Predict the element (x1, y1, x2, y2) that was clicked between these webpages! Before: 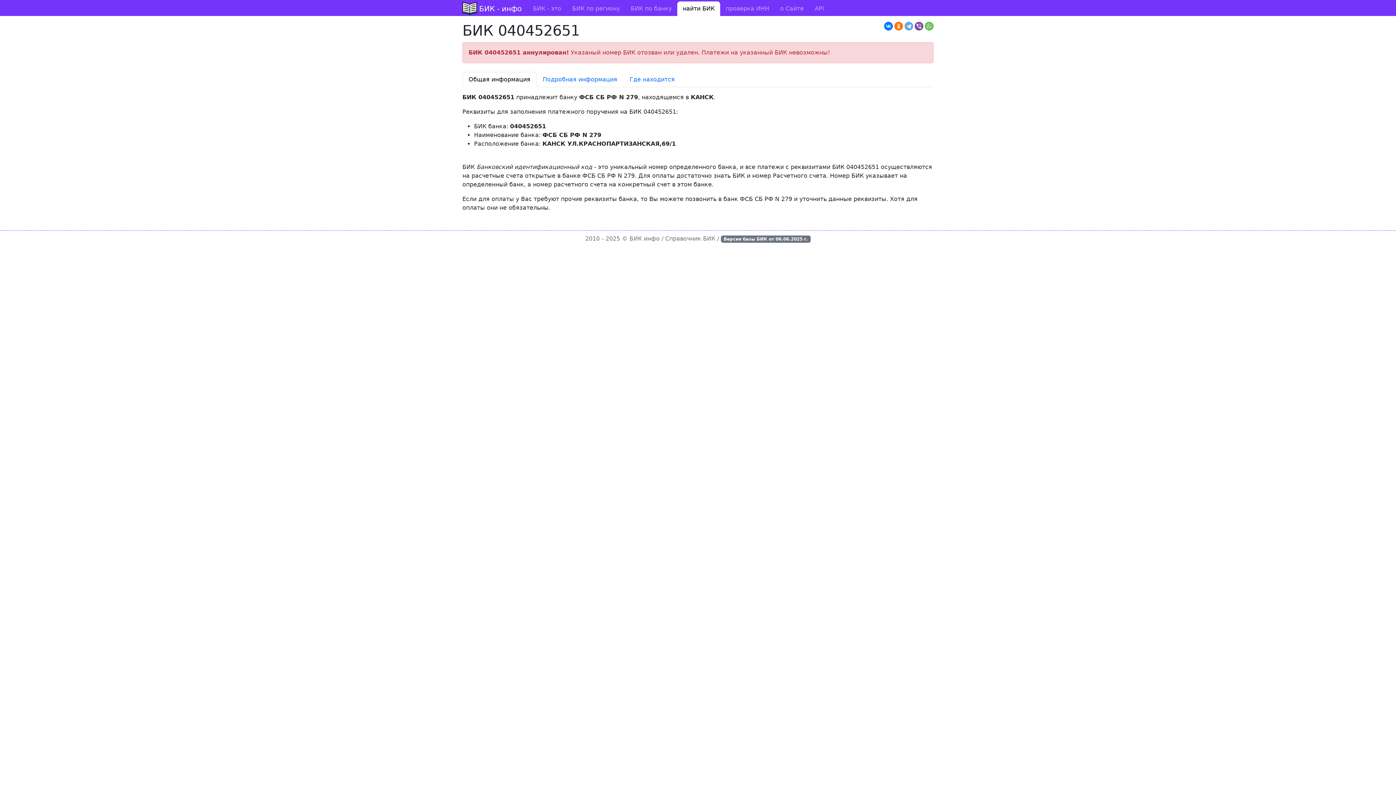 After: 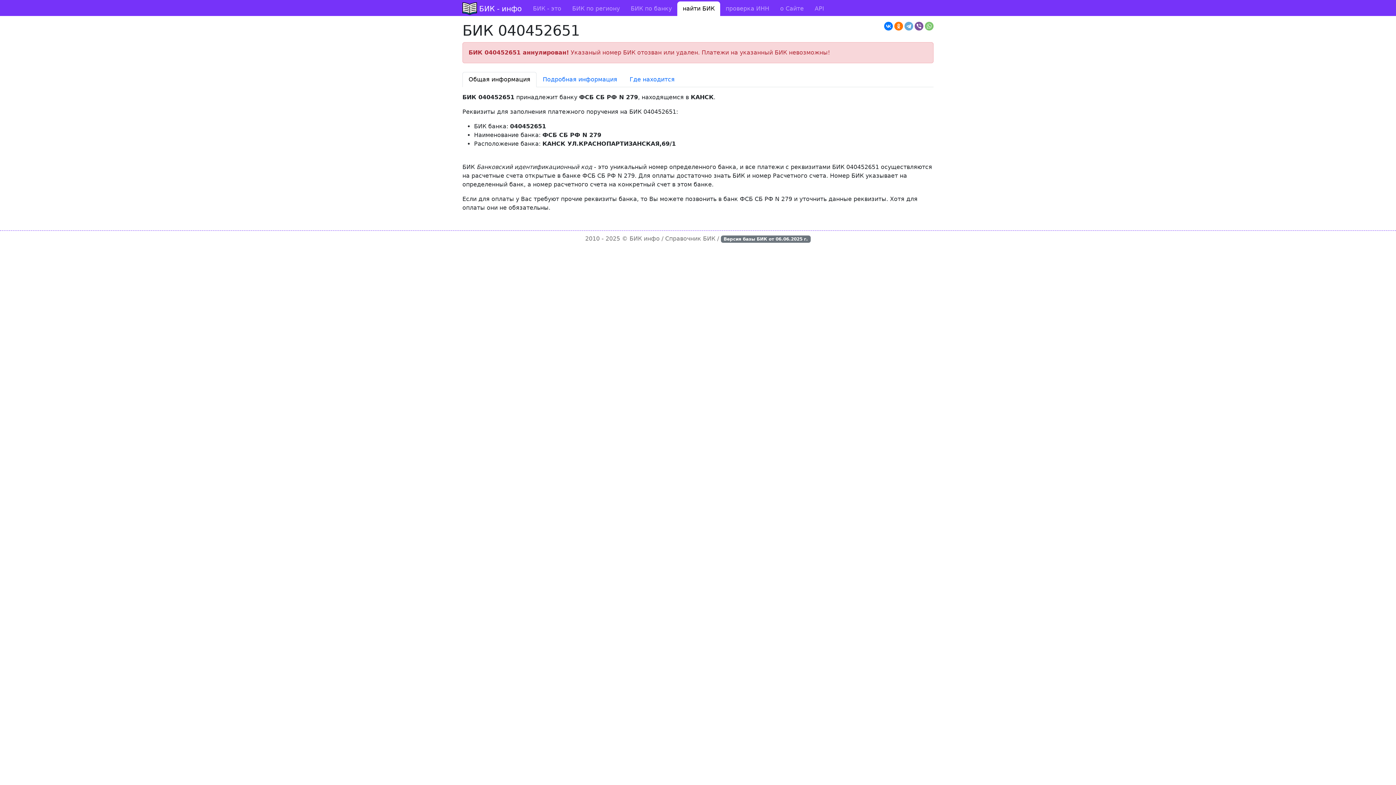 Action: bbox: (925, 21, 933, 30)